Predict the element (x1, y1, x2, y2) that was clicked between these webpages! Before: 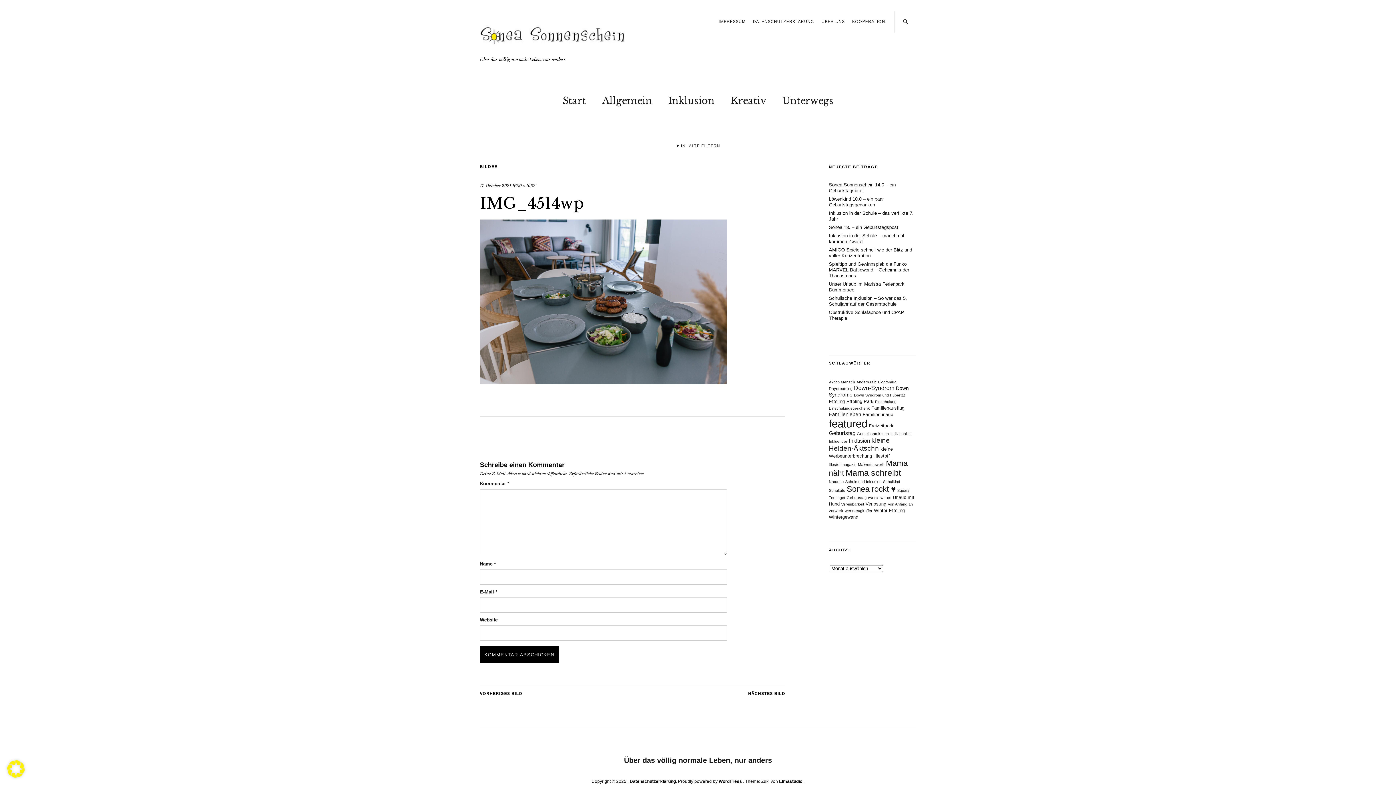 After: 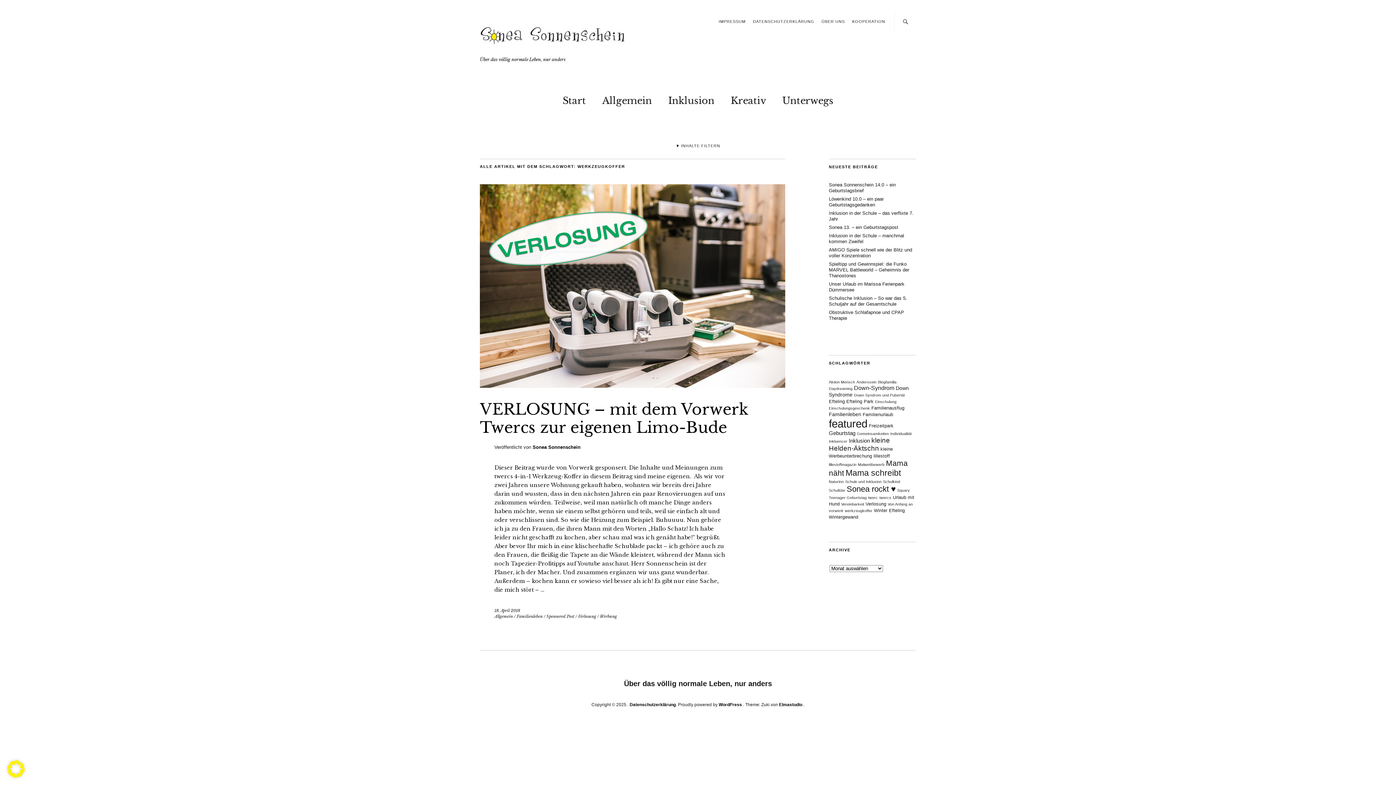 Action: label: werkzeugkoffer (1 Eintrag) bbox: (845, 508, 872, 513)